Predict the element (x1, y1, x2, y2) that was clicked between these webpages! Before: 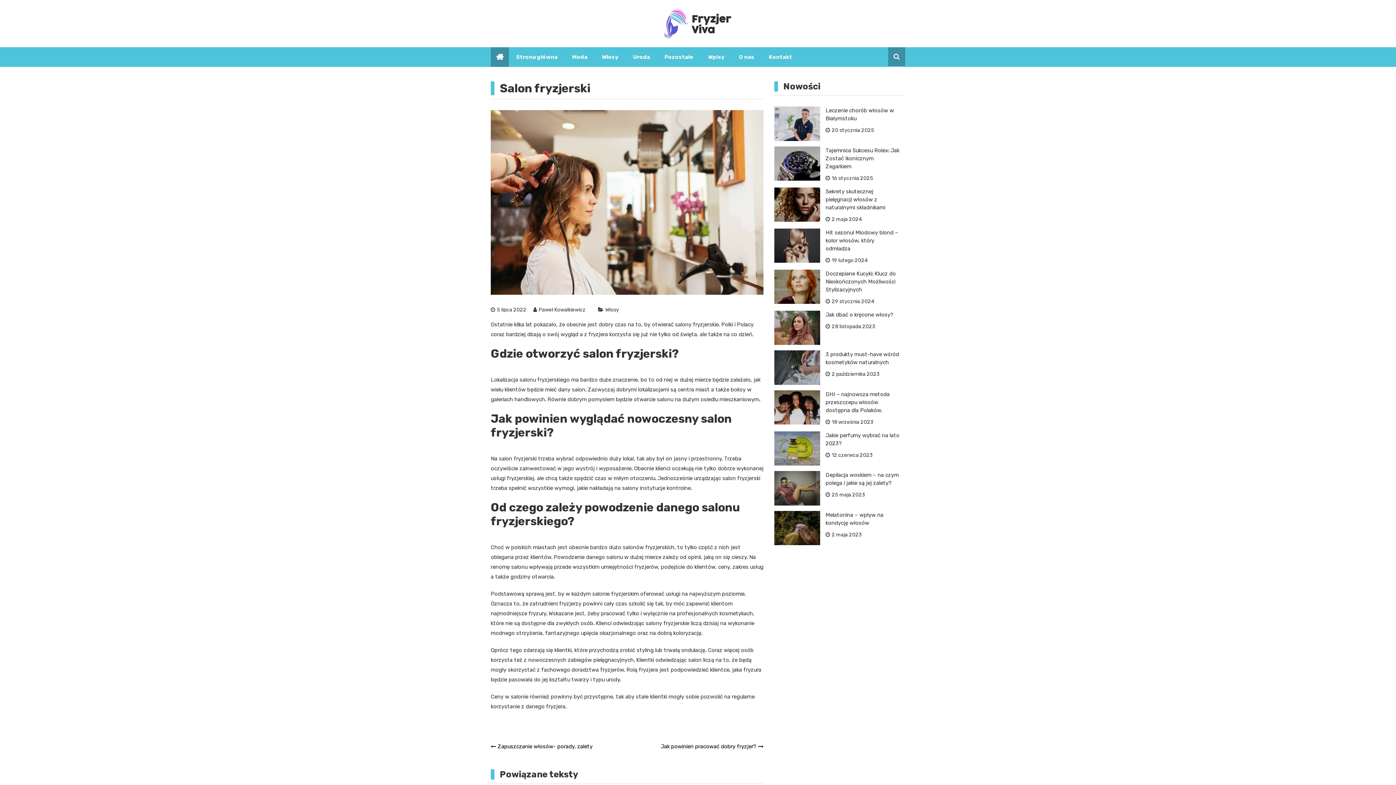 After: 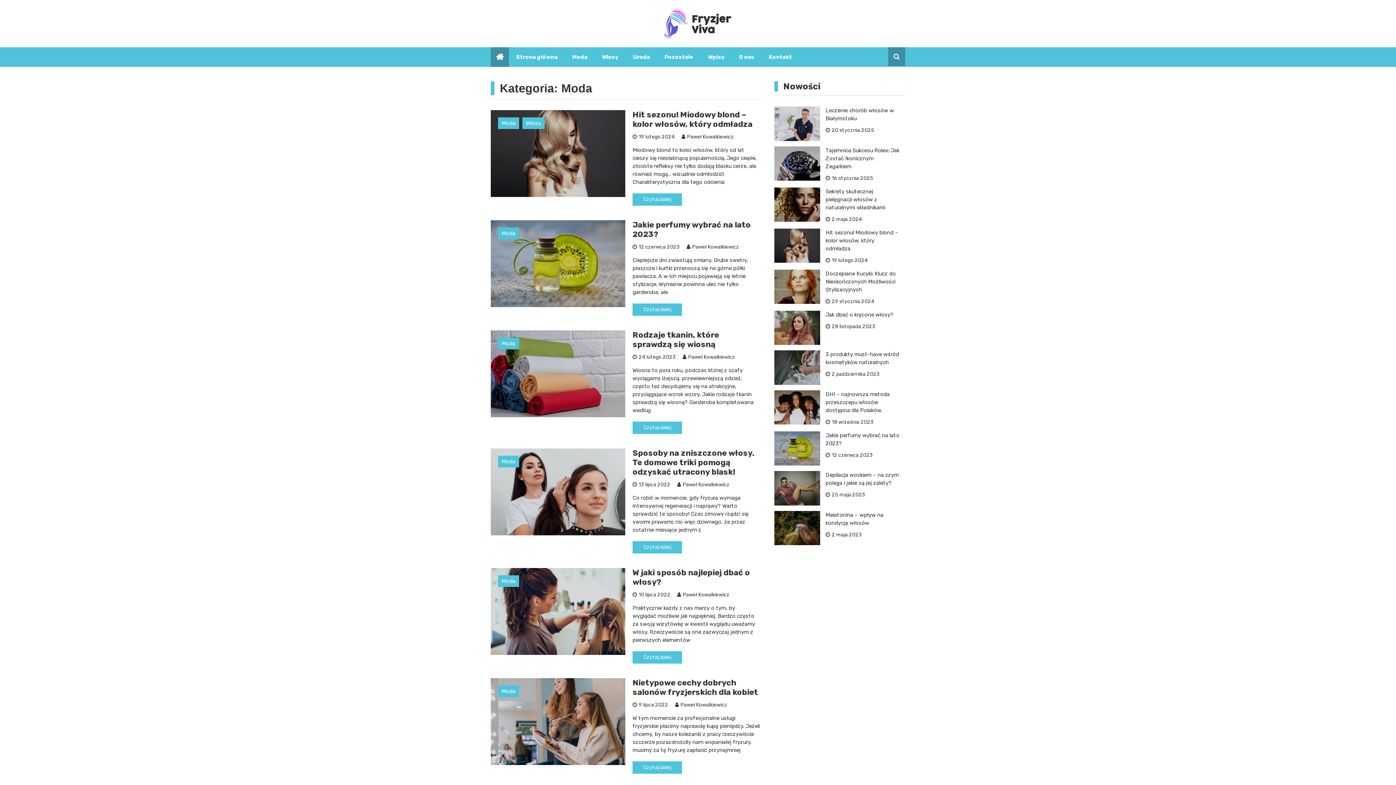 Action: label: Moda bbox: (565, 47, 594, 66)